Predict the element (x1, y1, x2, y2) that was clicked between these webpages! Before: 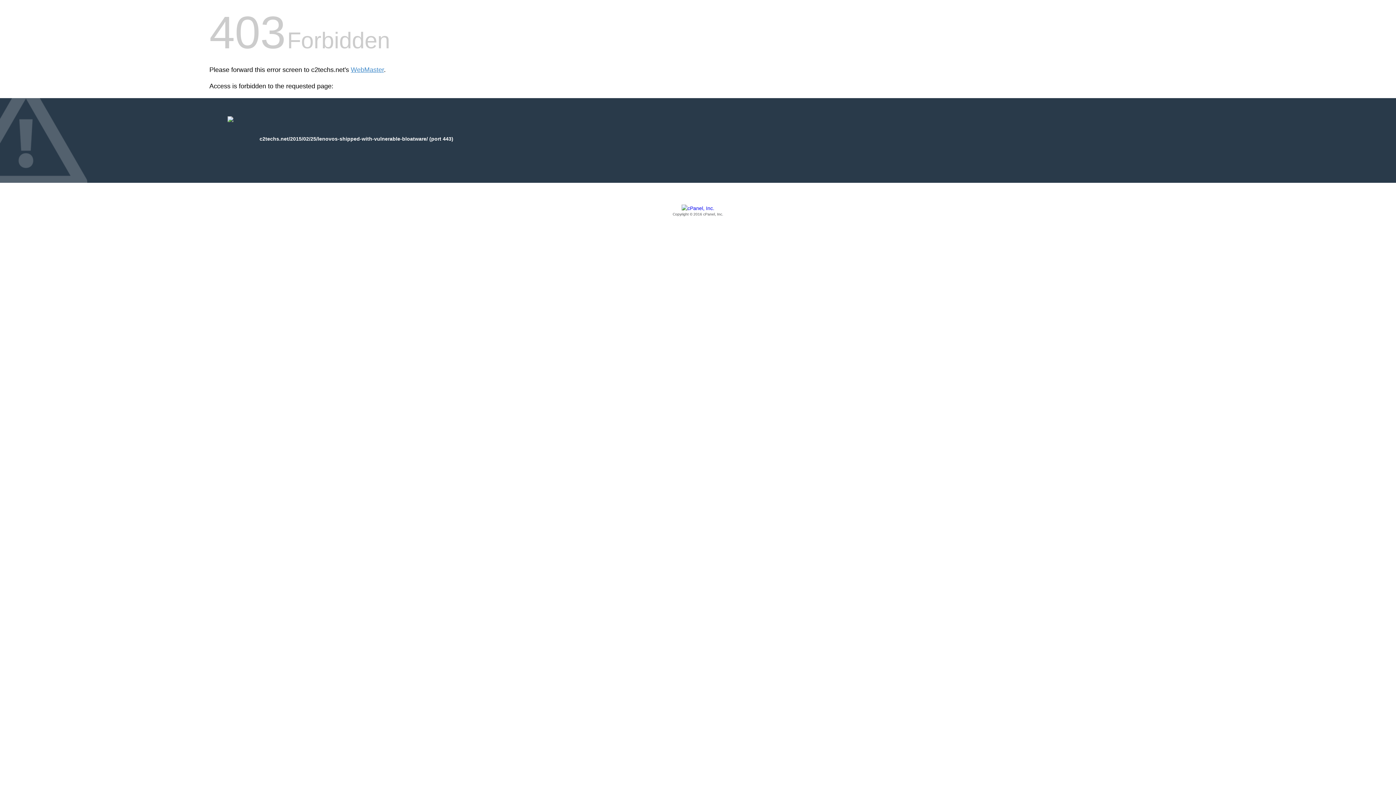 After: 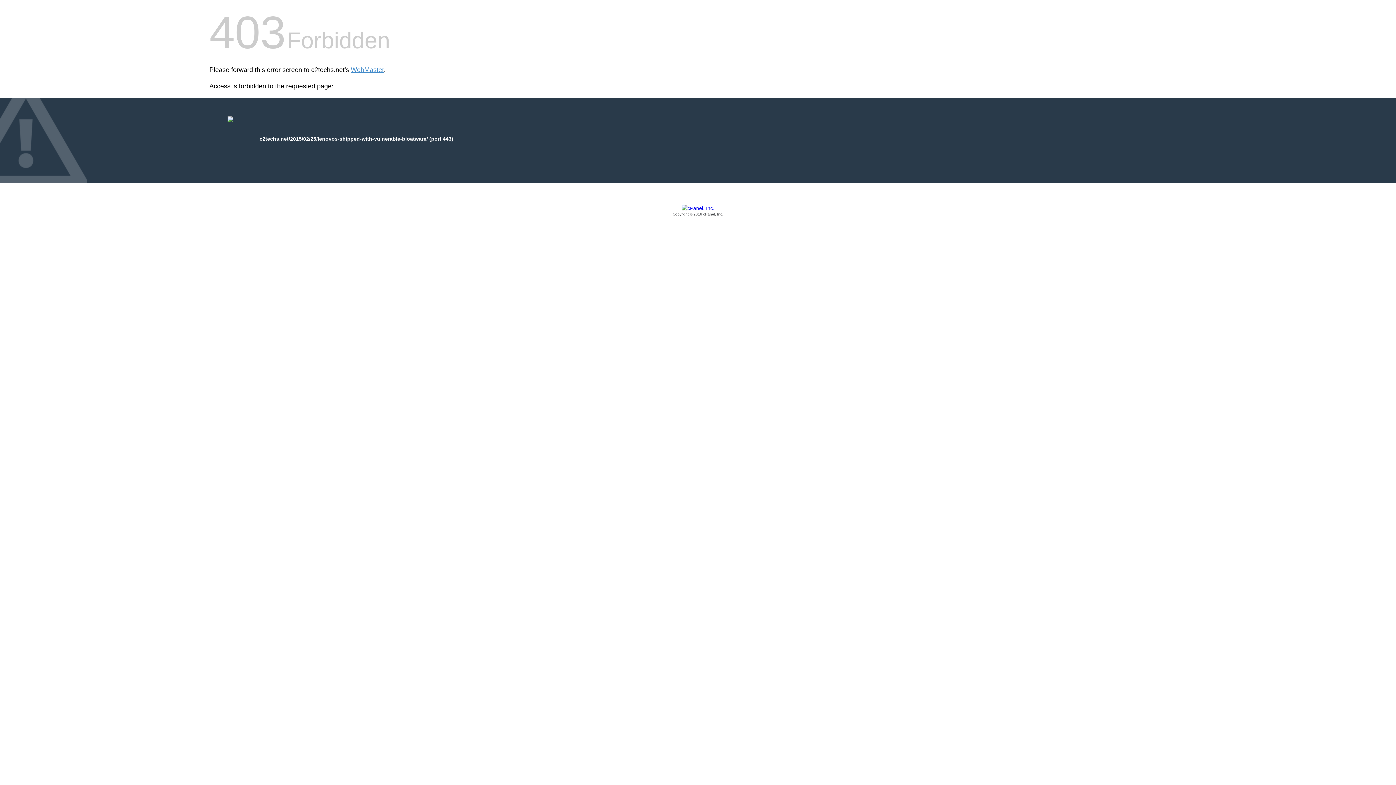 Action: label: Copyright © 2016 cPanel, Inc. bbox: (209, 205, 1186, 217)